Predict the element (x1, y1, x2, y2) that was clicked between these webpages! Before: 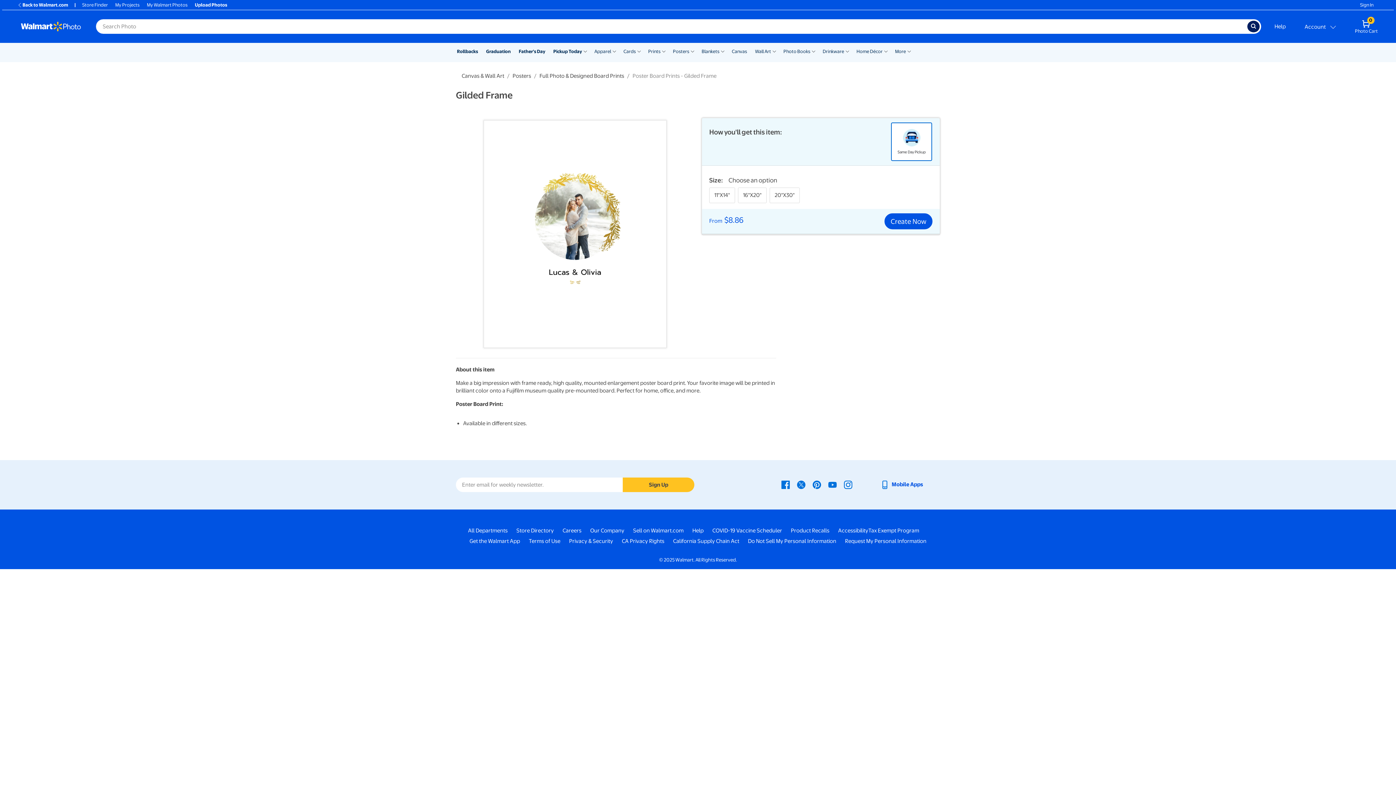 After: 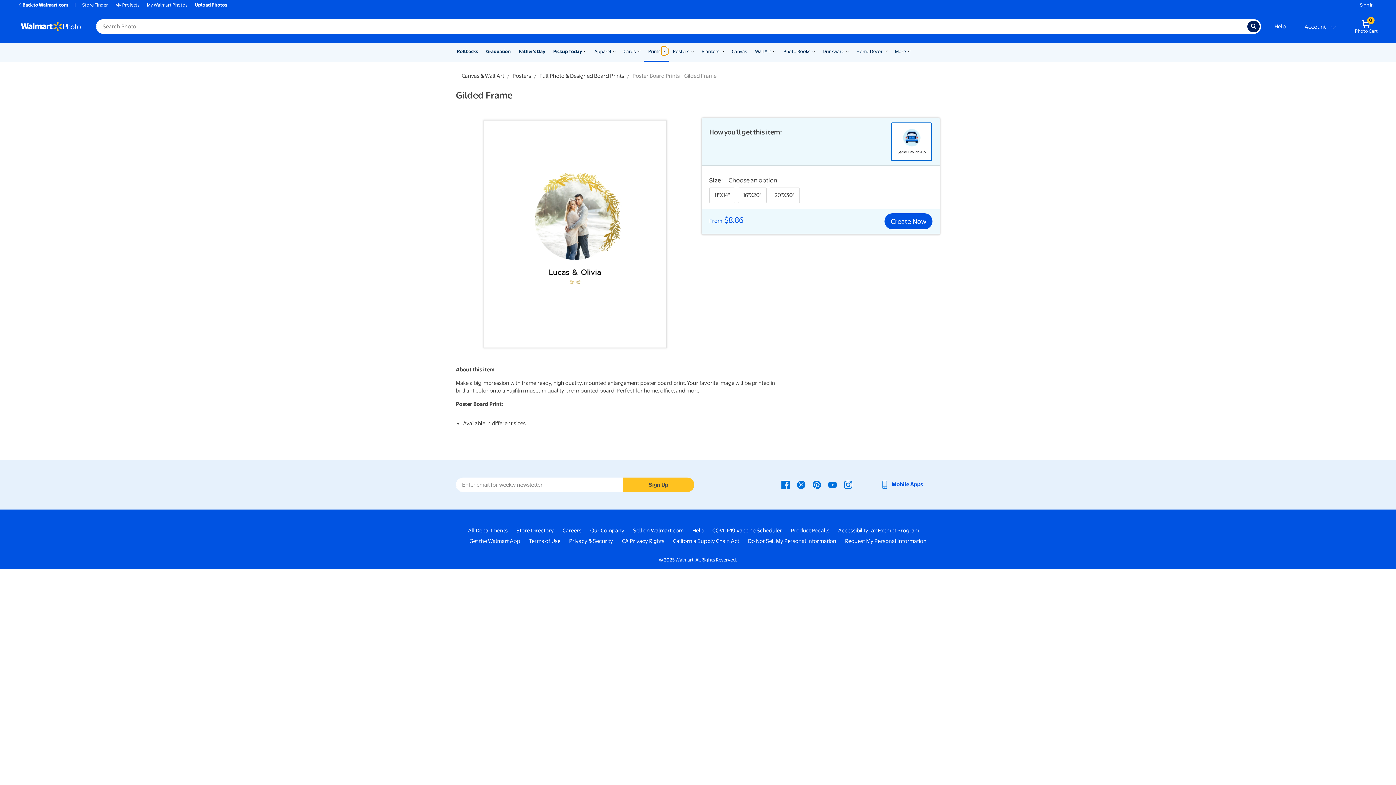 Action: bbox: (661, 46, 666, 55) label: Show submenu of Prints